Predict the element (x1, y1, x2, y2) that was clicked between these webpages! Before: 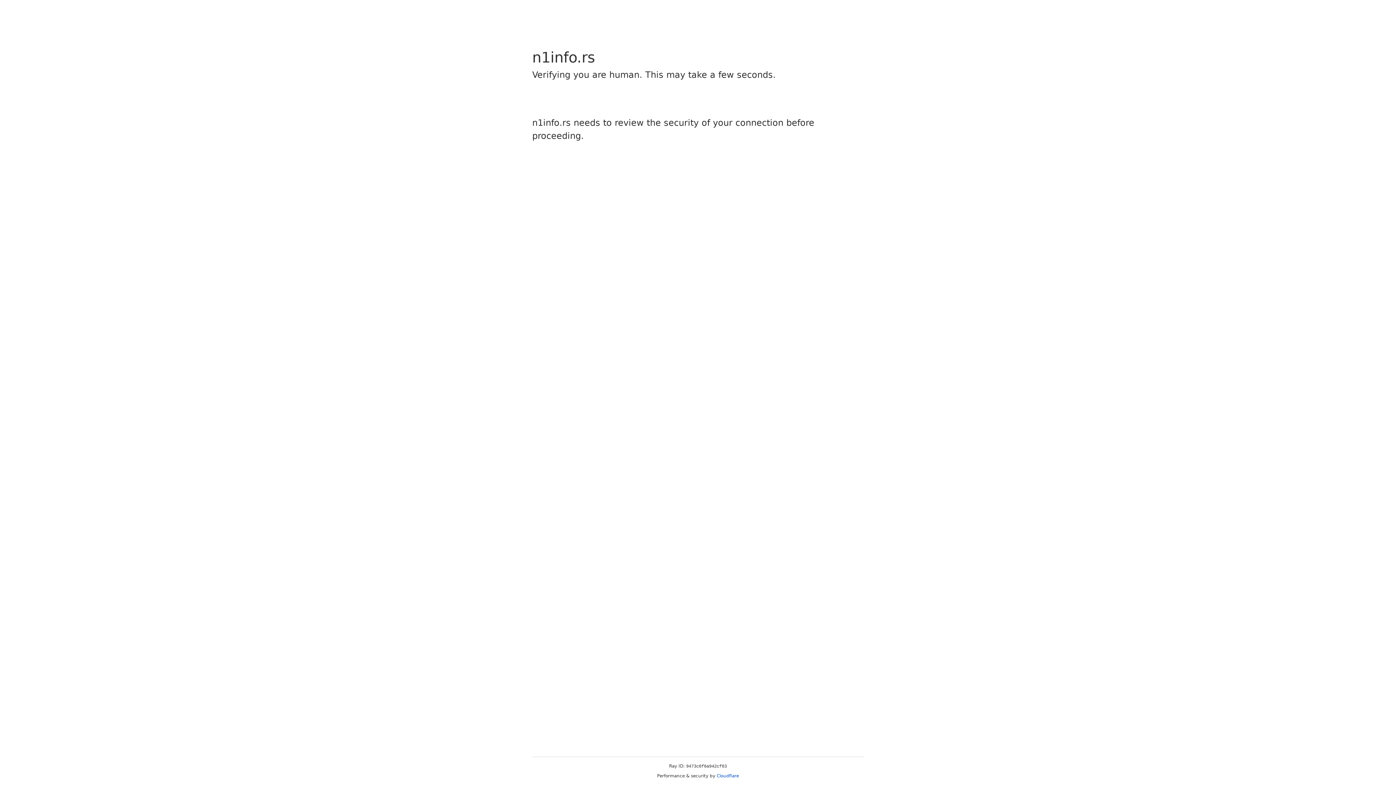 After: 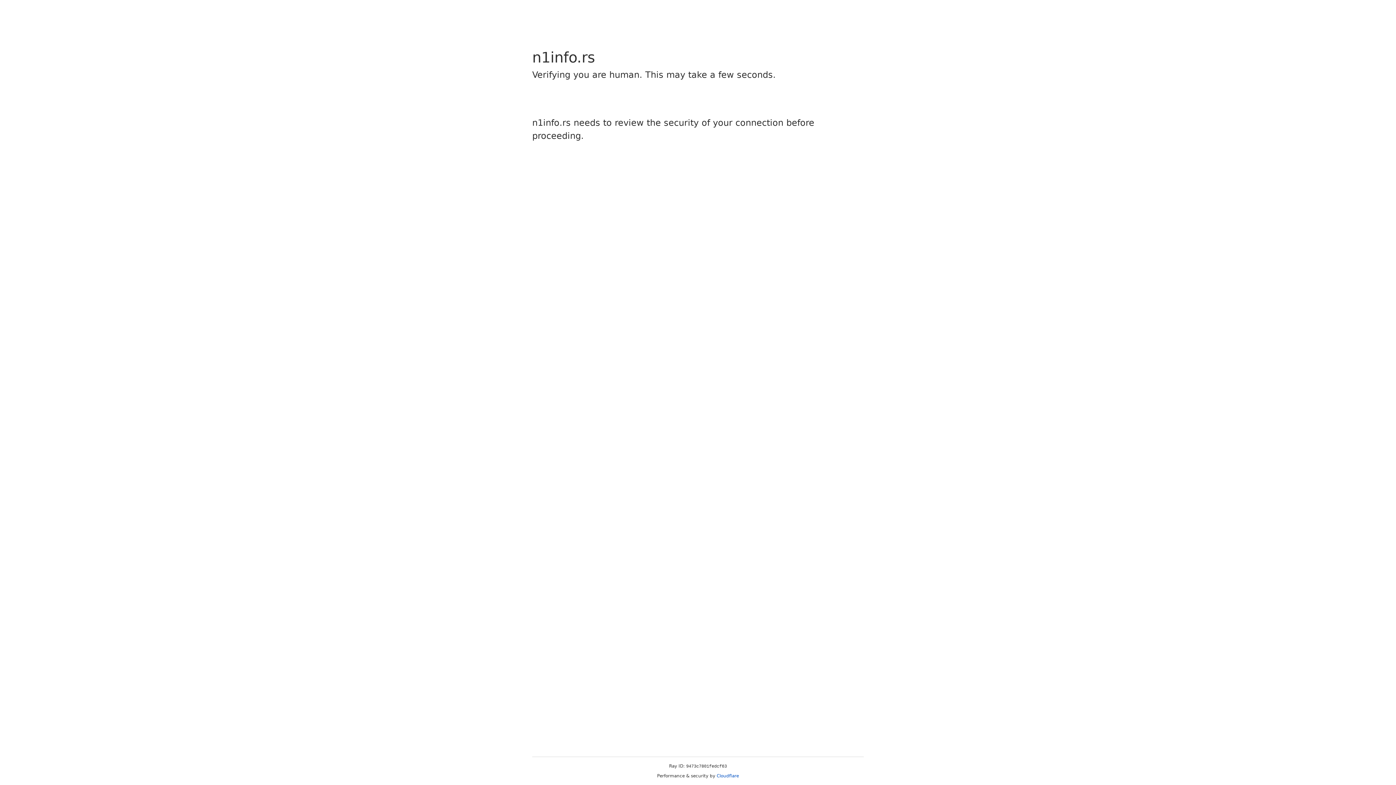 Action: bbox: (716, 773, 739, 778) label: Cloudflare